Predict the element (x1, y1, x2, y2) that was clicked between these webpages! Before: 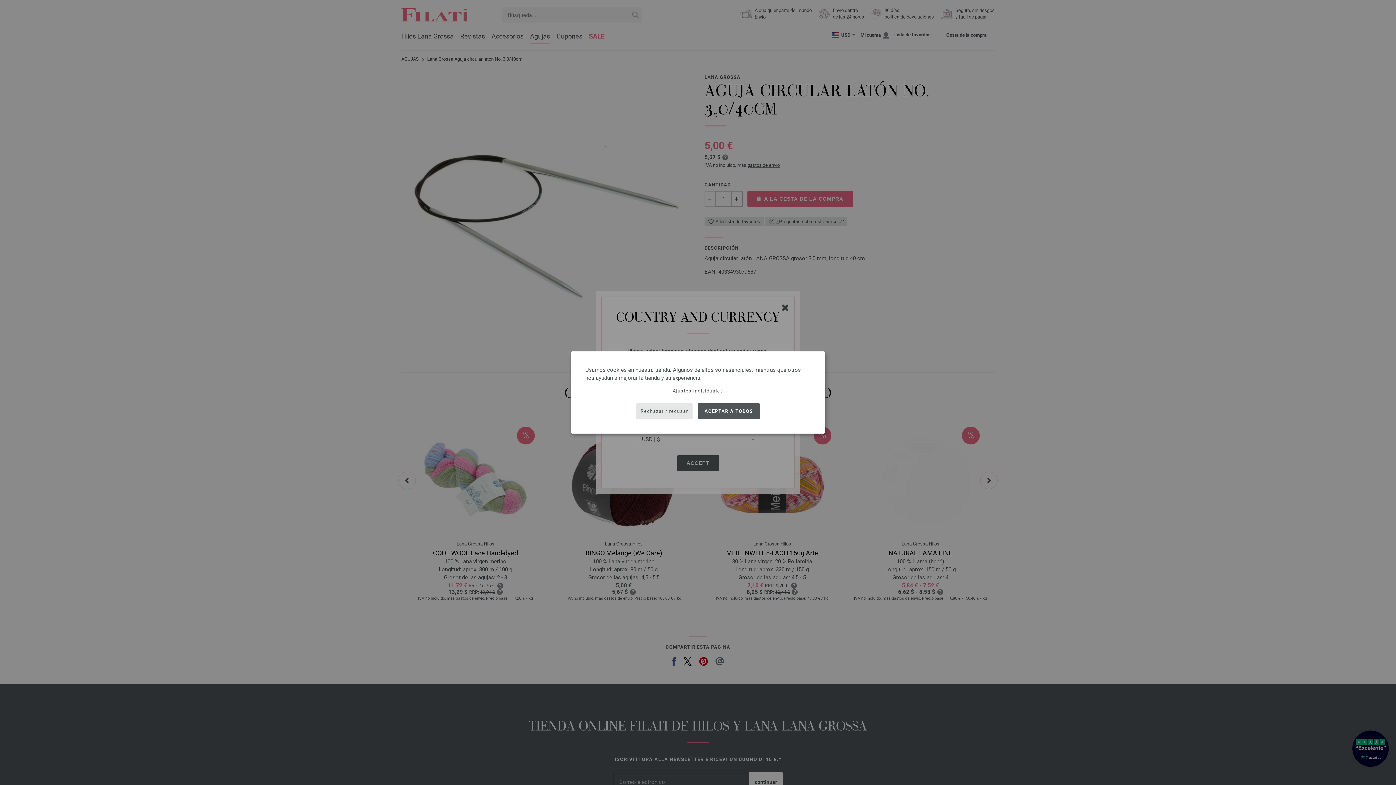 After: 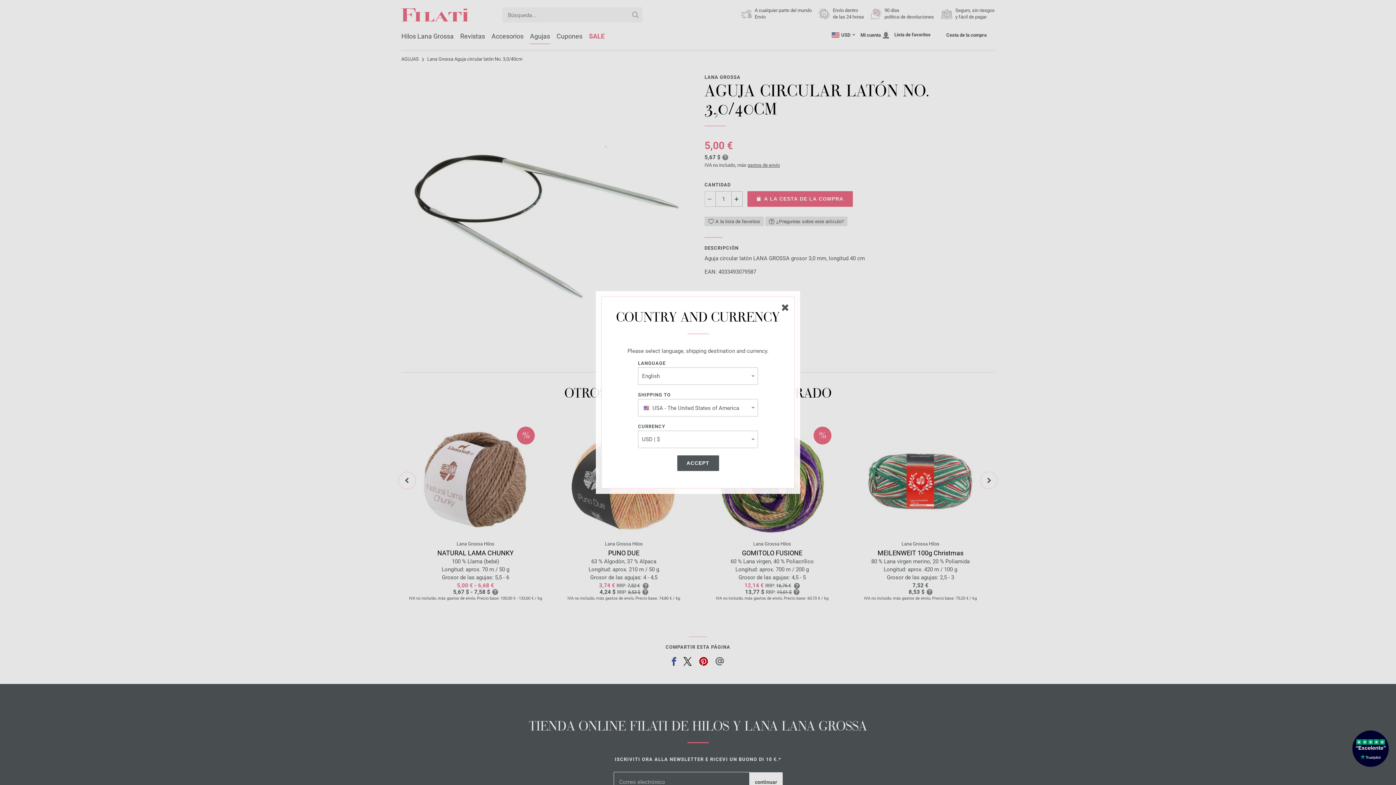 Action: label: Rechazar / recusar bbox: (636, 403, 692, 419)